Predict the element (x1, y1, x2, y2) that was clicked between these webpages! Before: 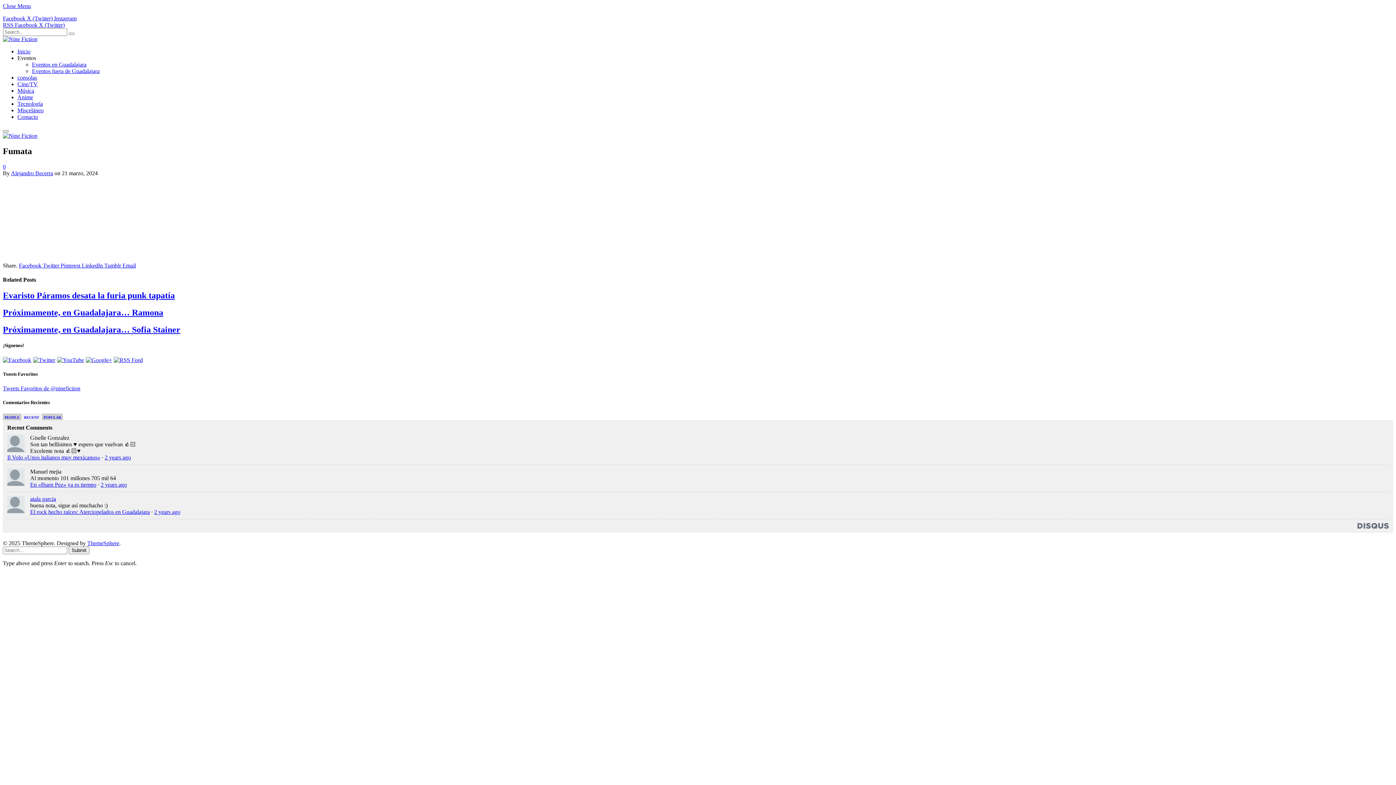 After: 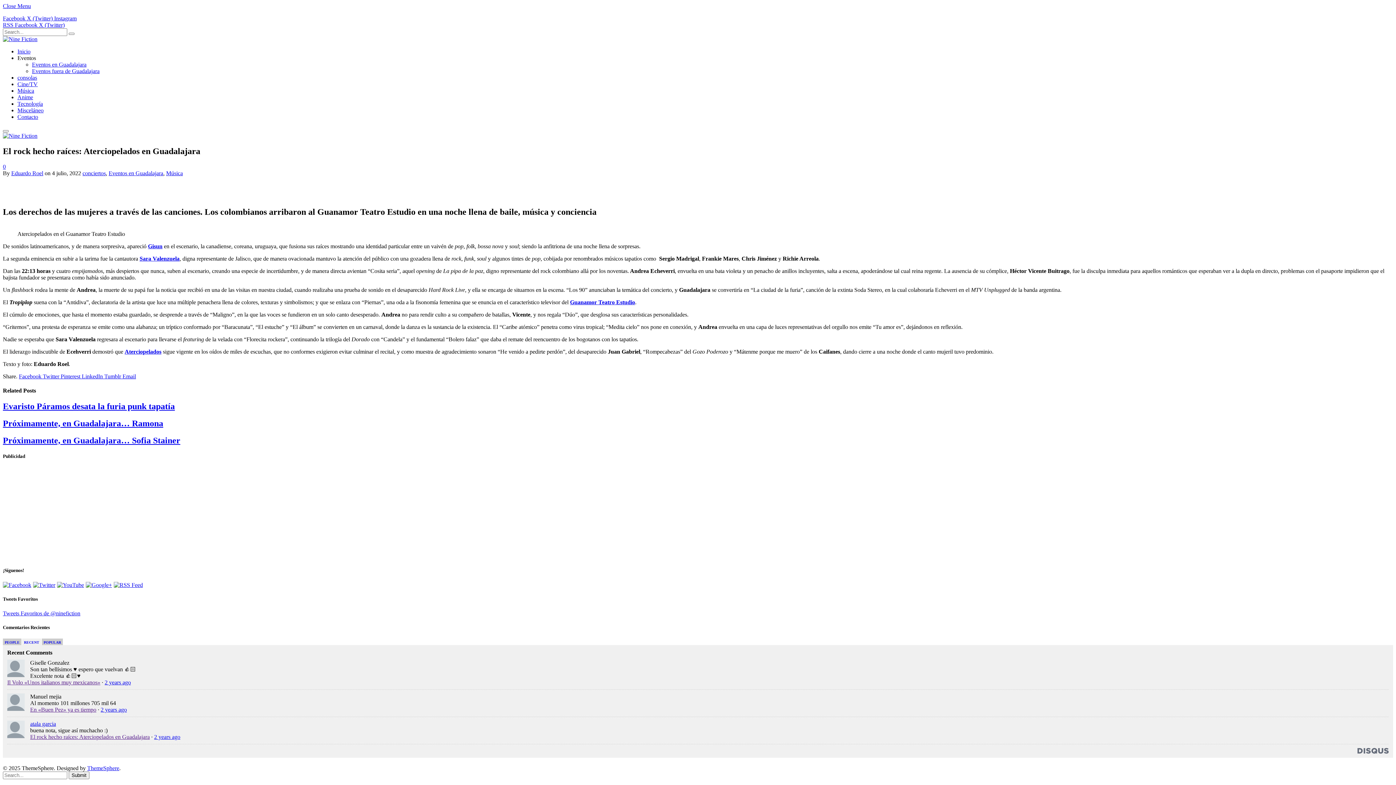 Action: bbox: (30, 509, 149, 515) label: El rock hecho raíces: Aterciopelados en Guadalajara